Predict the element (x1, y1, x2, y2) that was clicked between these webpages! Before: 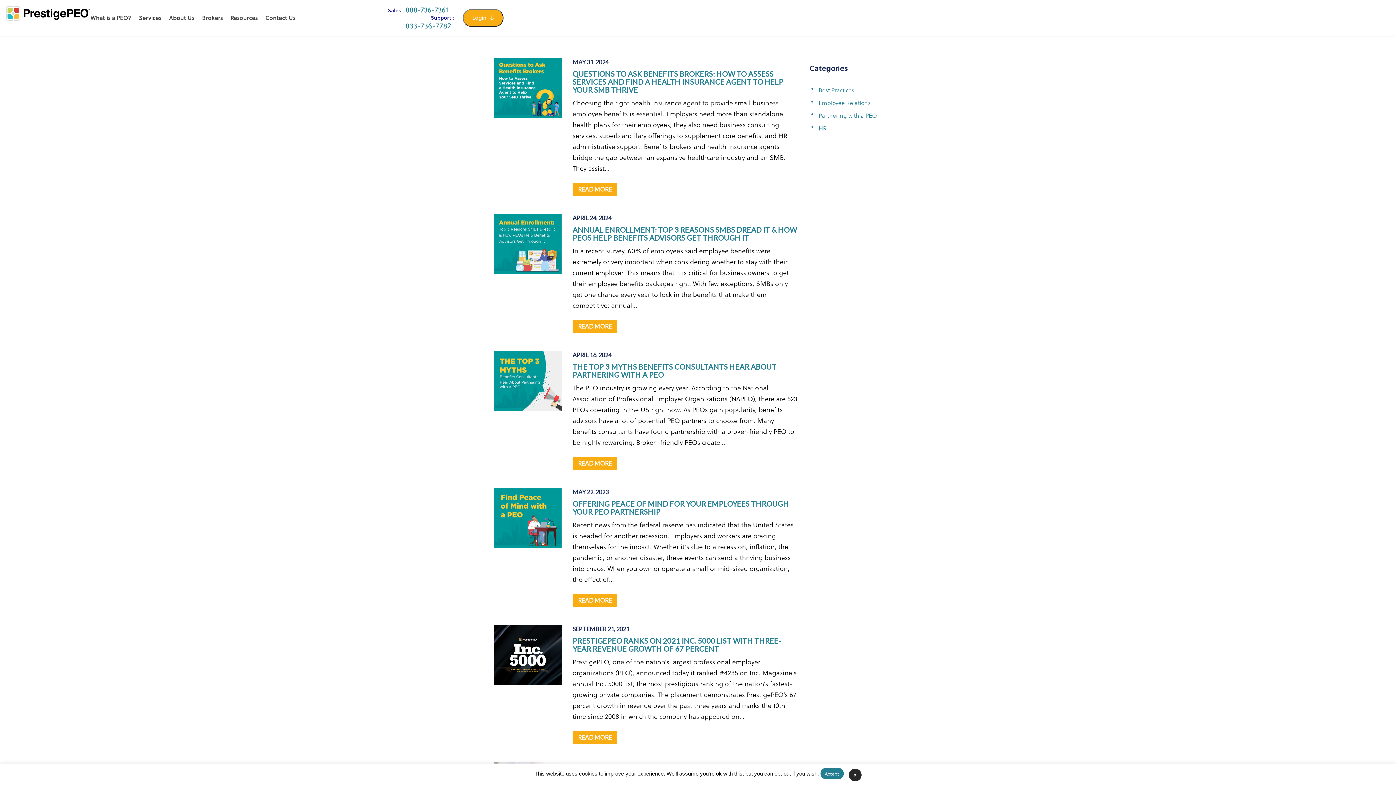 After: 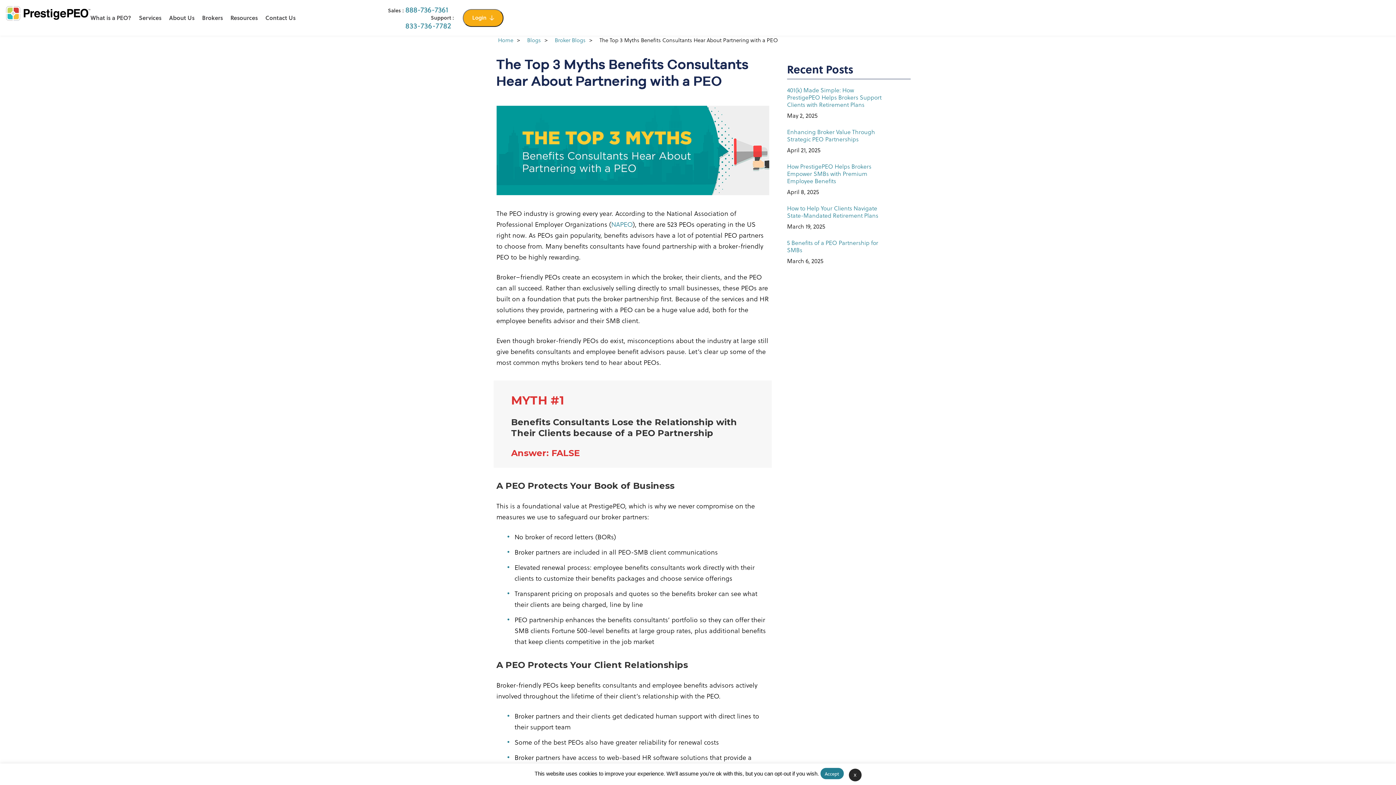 Action: label: THE TOP 3 MYTHS BENEFITS CONSULTANTS HEAR ABOUT PARTNERING WITH A PEO bbox: (572, 362, 798, 378)